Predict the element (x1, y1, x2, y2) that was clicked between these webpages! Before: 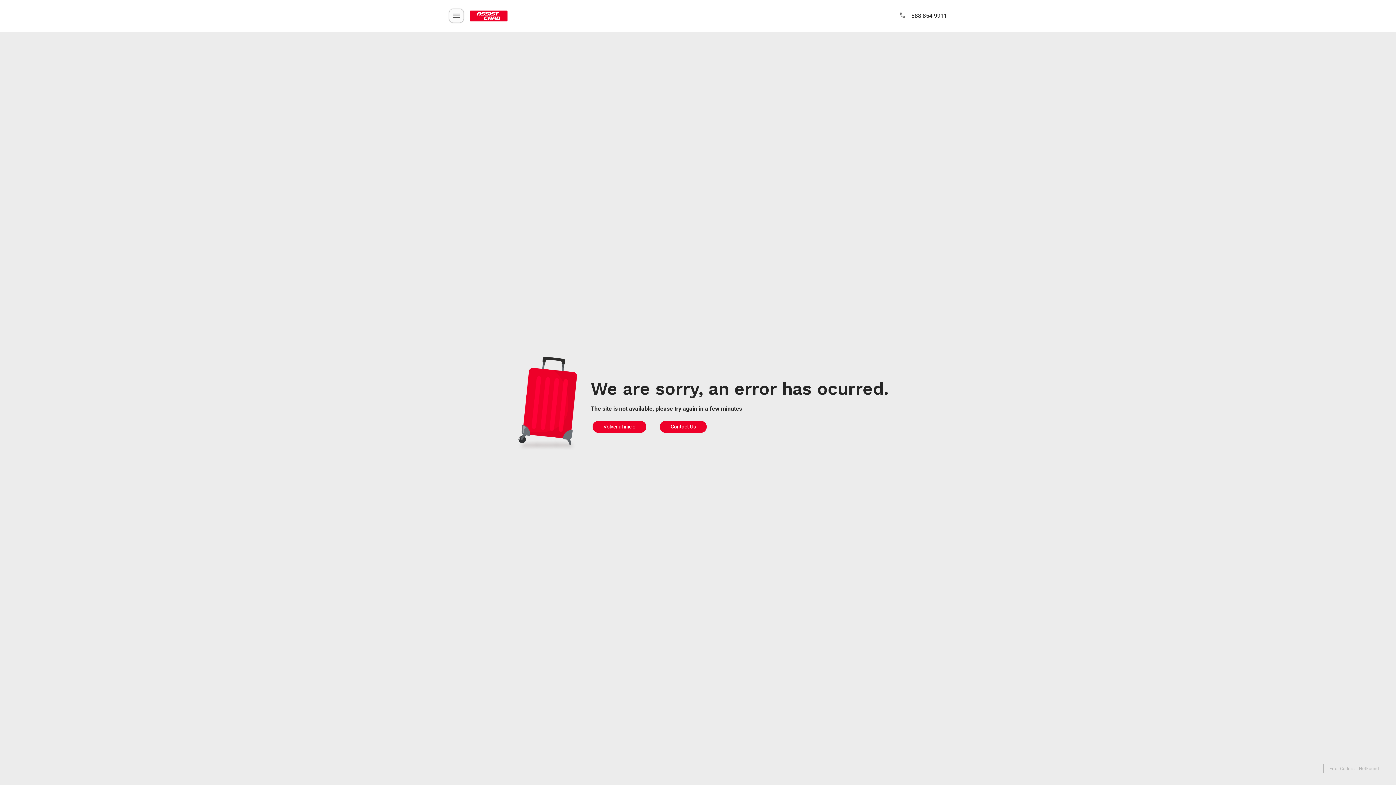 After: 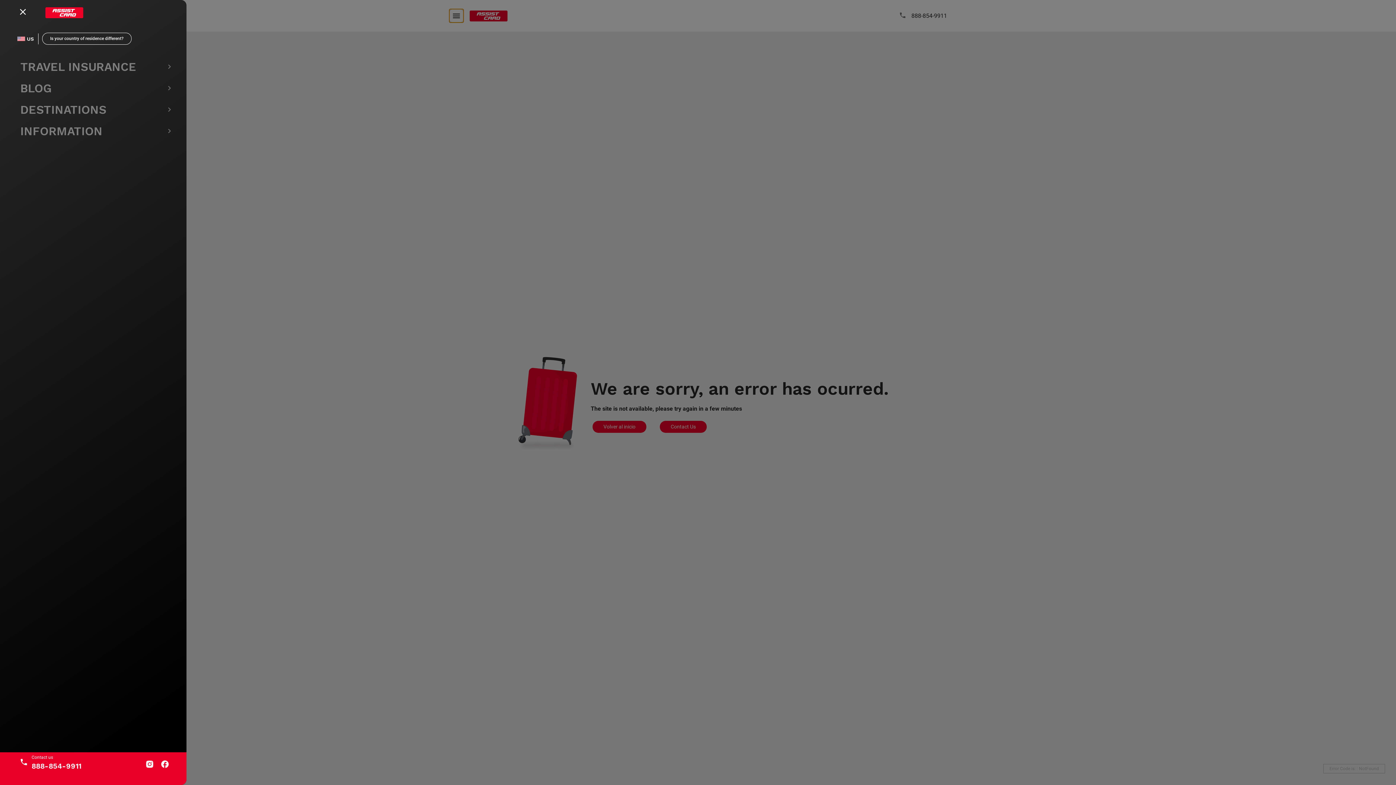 Action: bbox: (449, 8, 464, 22)